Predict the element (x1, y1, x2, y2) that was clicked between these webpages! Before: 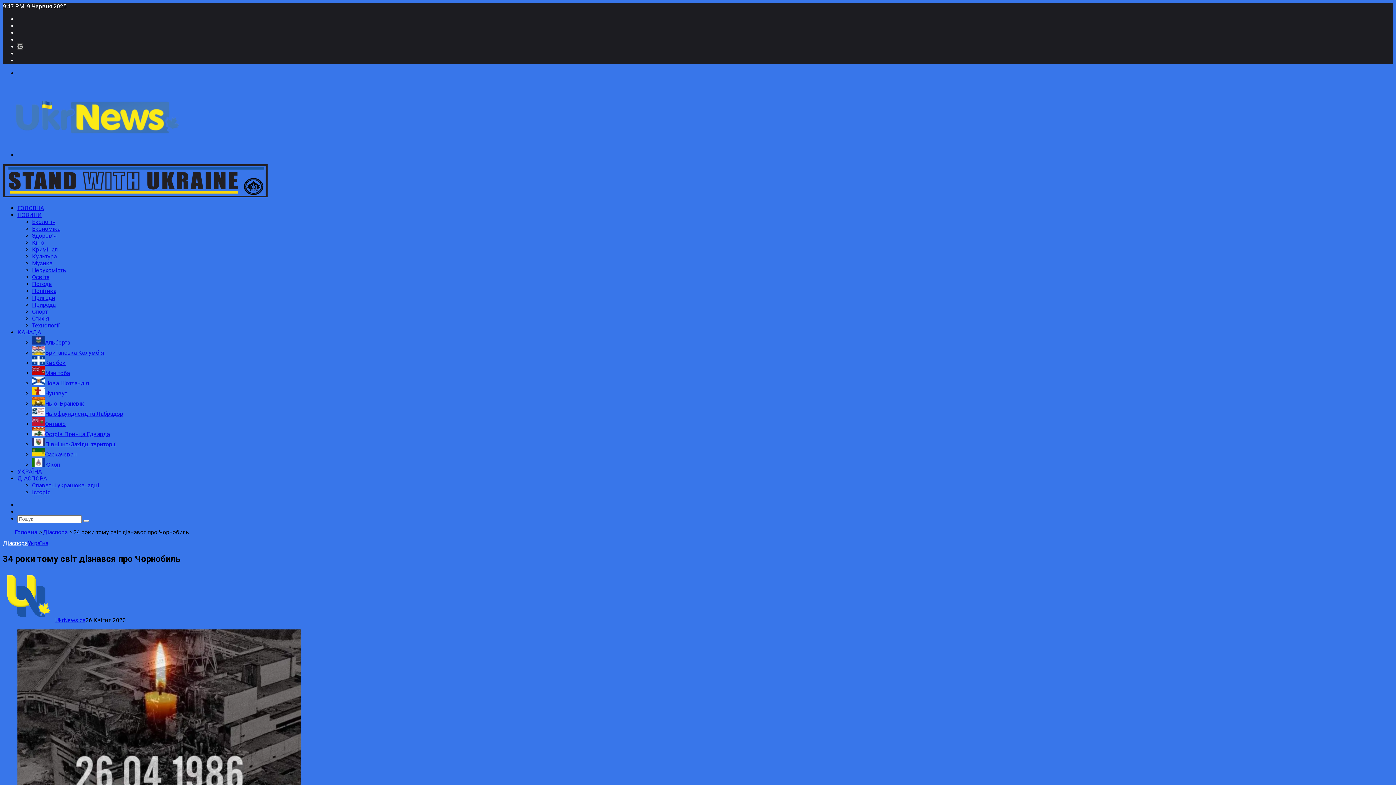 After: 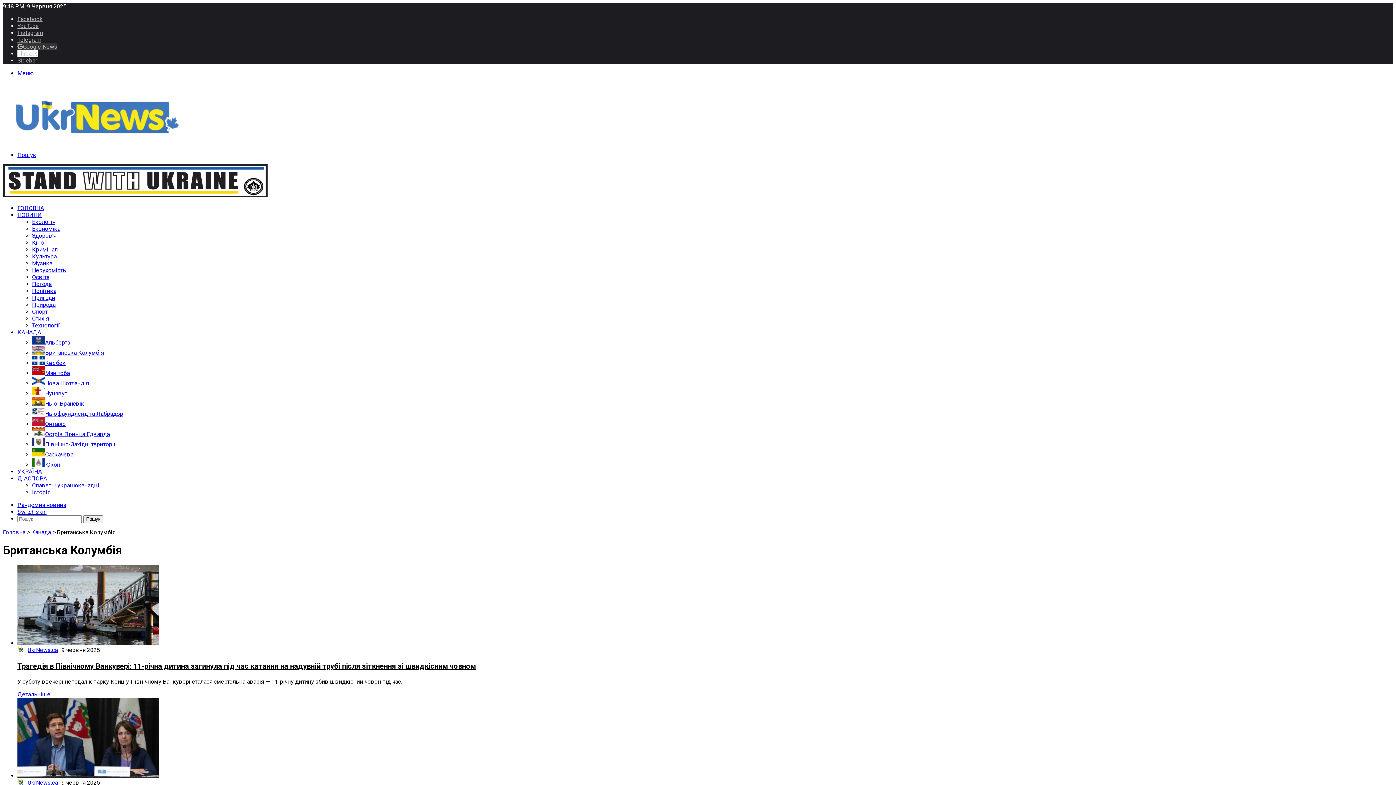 Action: bbox: (32, 349, 103, 356) label: Британська Колумбія